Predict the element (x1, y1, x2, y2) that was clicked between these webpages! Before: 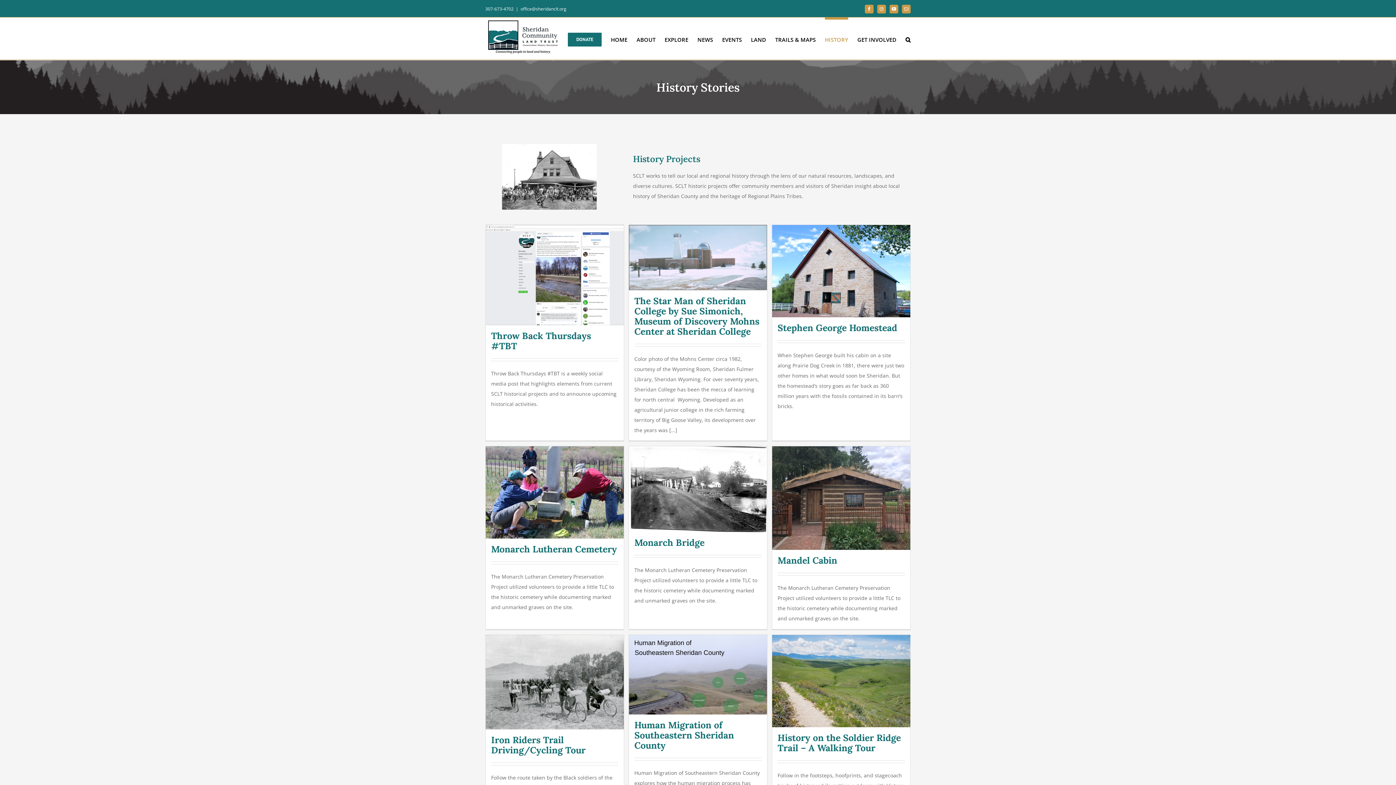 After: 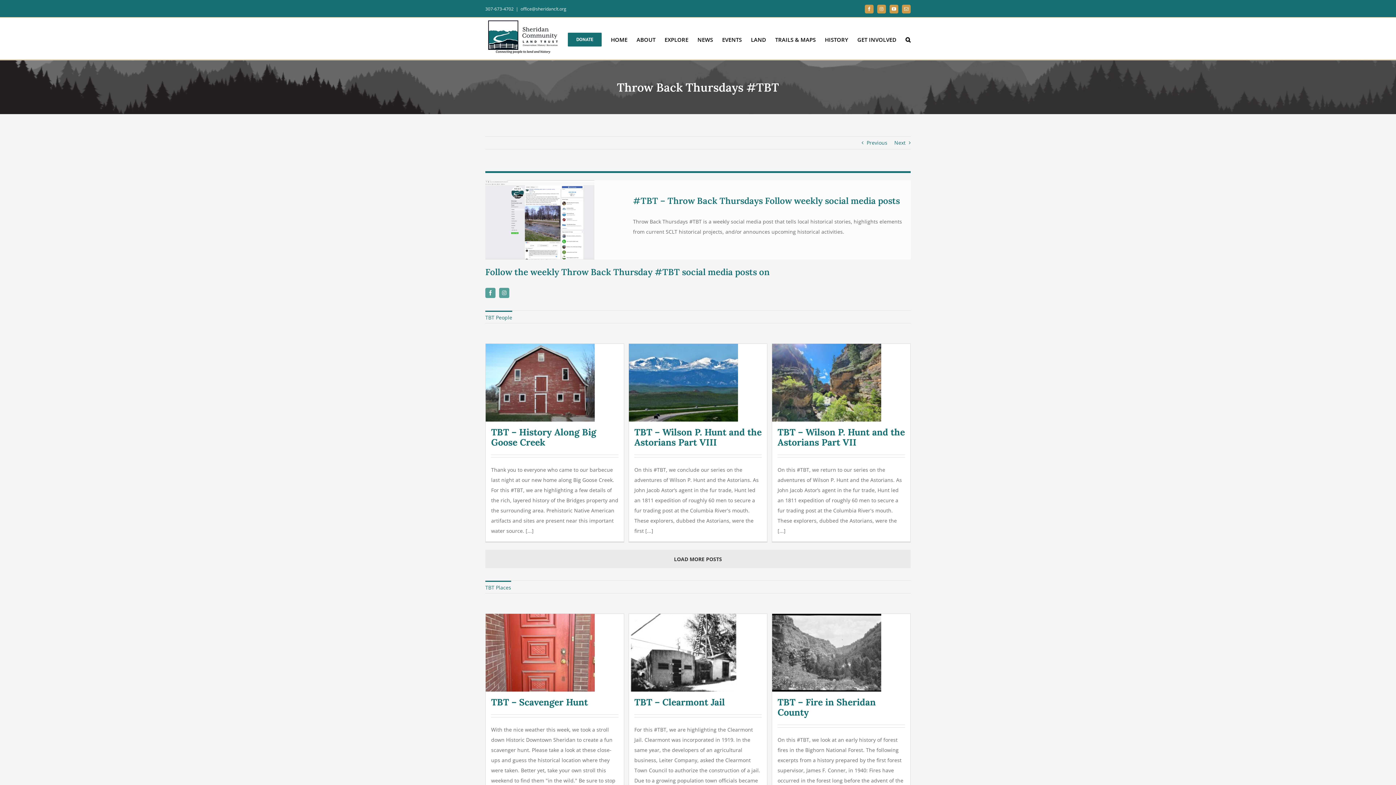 Action: bbox: (491, 330, 591, 352) label: Throw Back Thursdays #TBT